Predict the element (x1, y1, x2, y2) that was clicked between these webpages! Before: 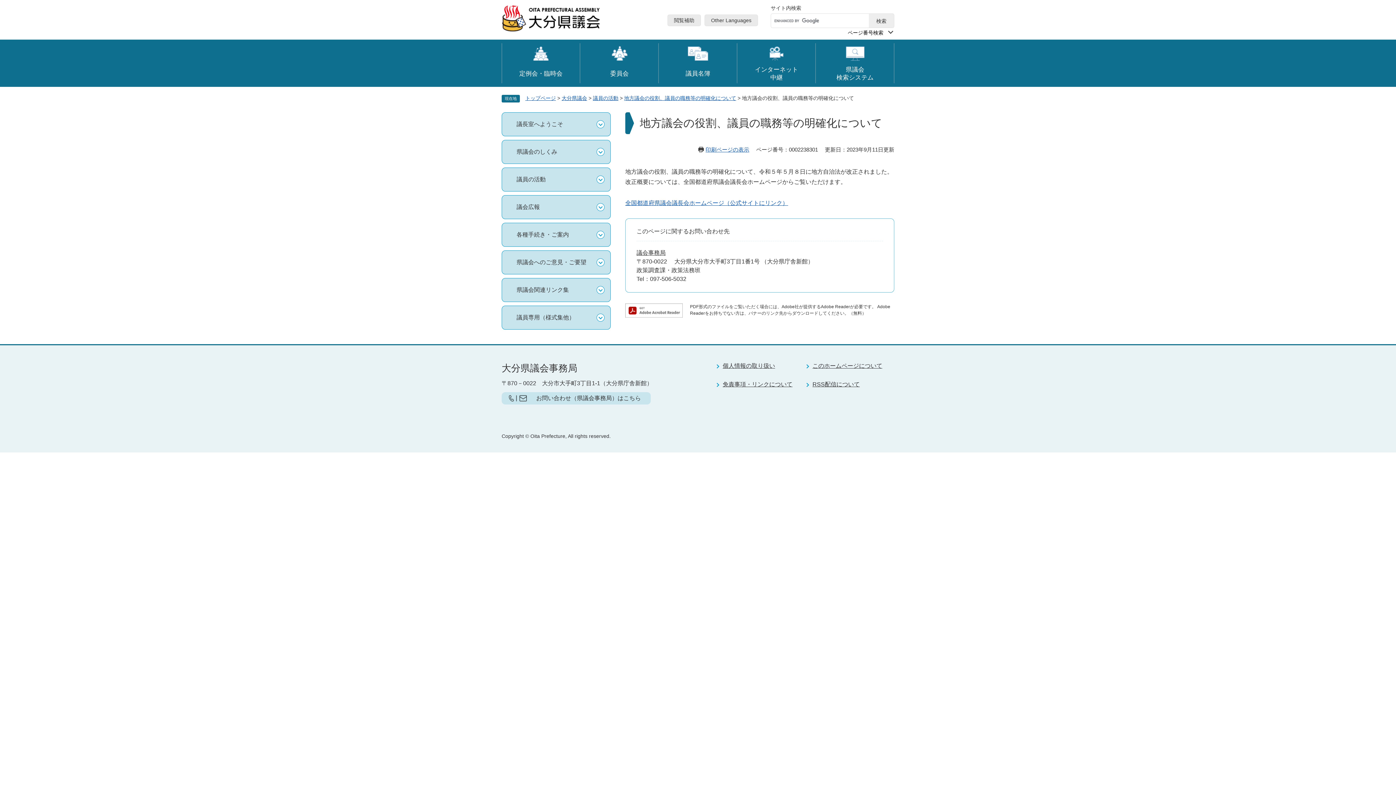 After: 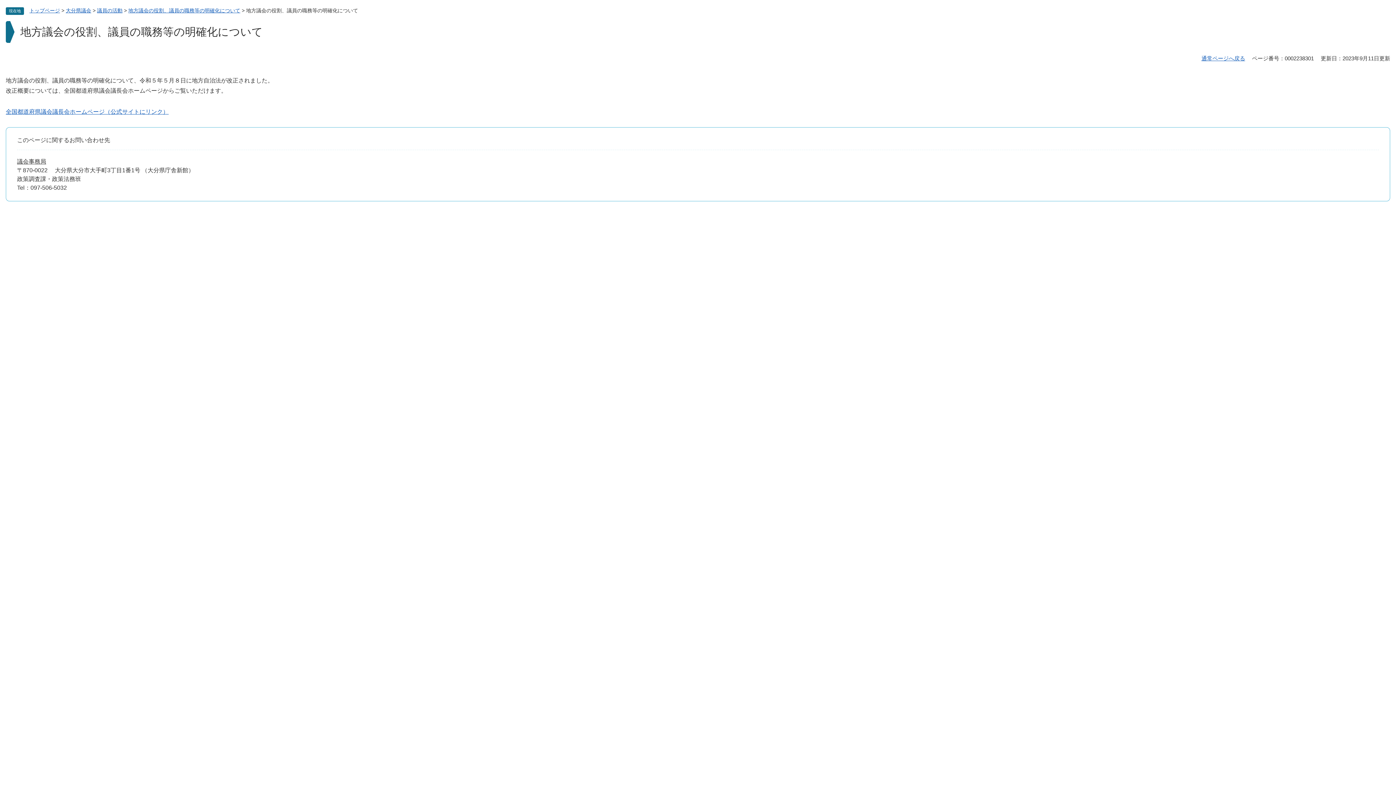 Action: bbox: (698, 146, 749, 152) label: 印刷ページの表示